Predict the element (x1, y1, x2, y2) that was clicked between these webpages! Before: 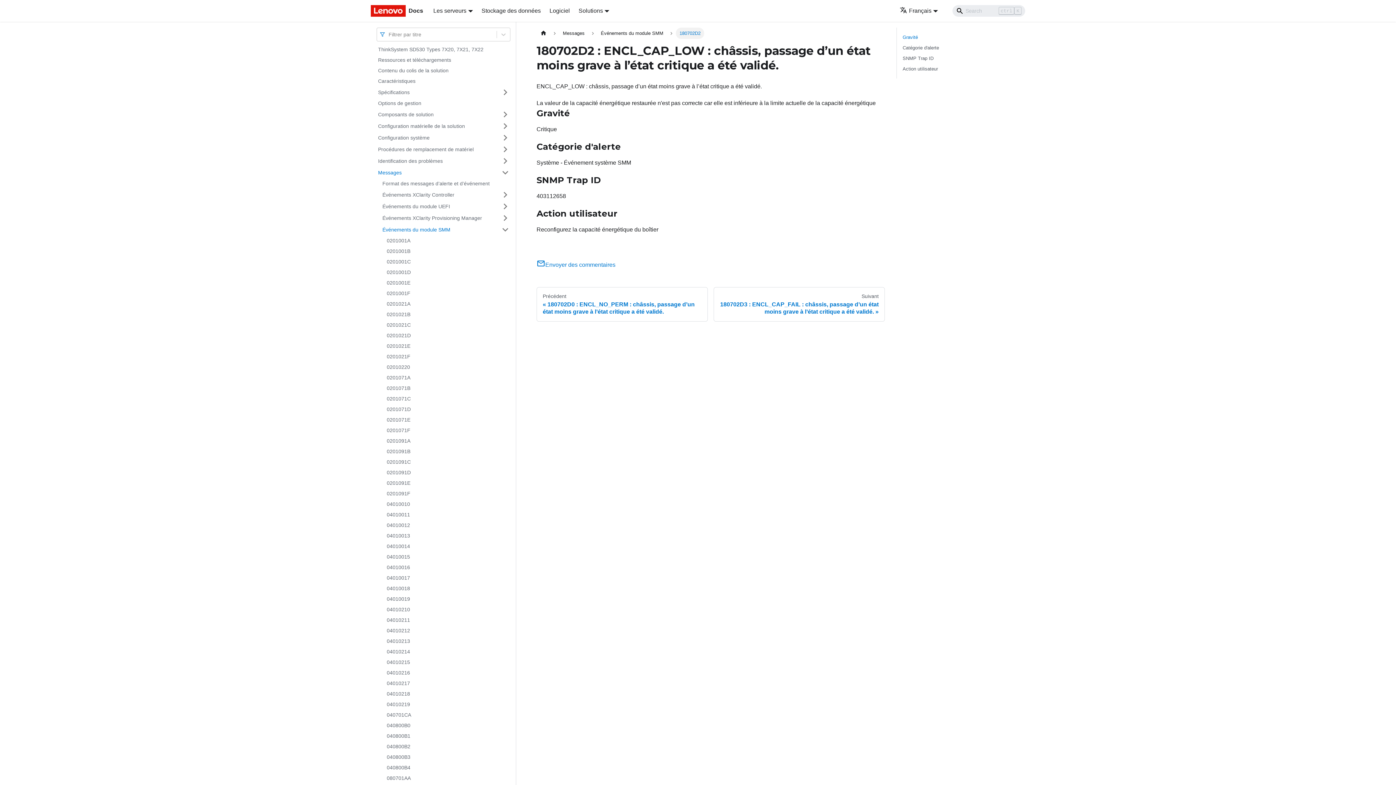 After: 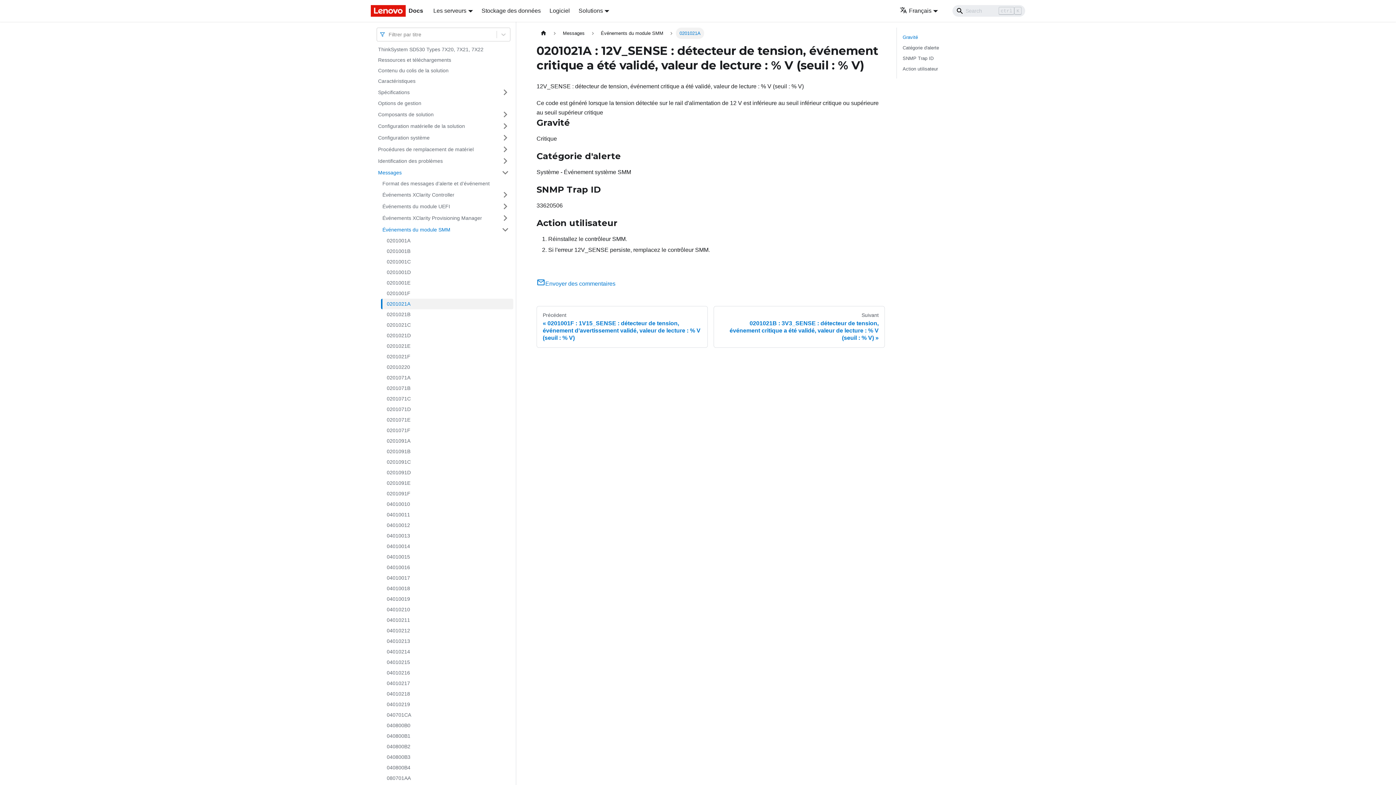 Action: bbox: (382, 298, 513, 309) label: 0201021A